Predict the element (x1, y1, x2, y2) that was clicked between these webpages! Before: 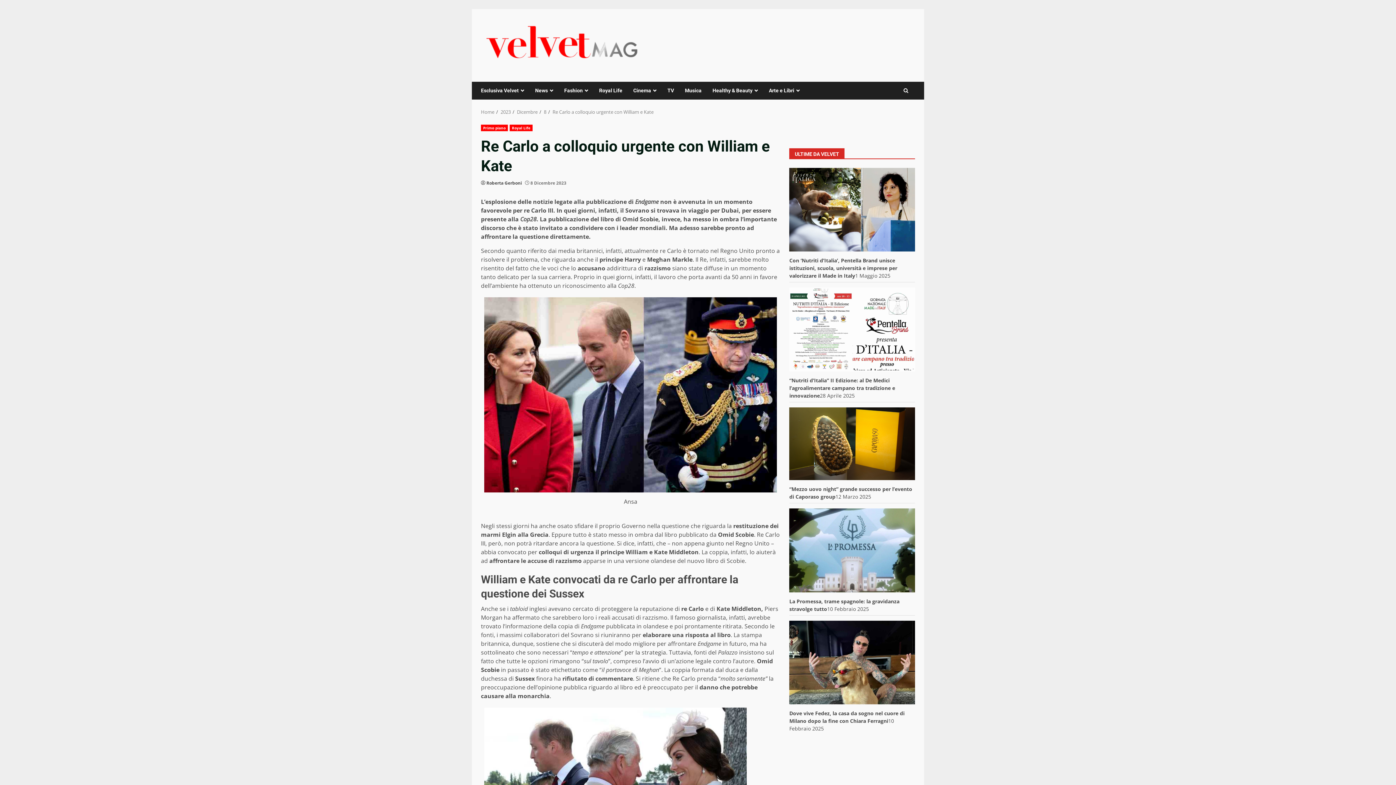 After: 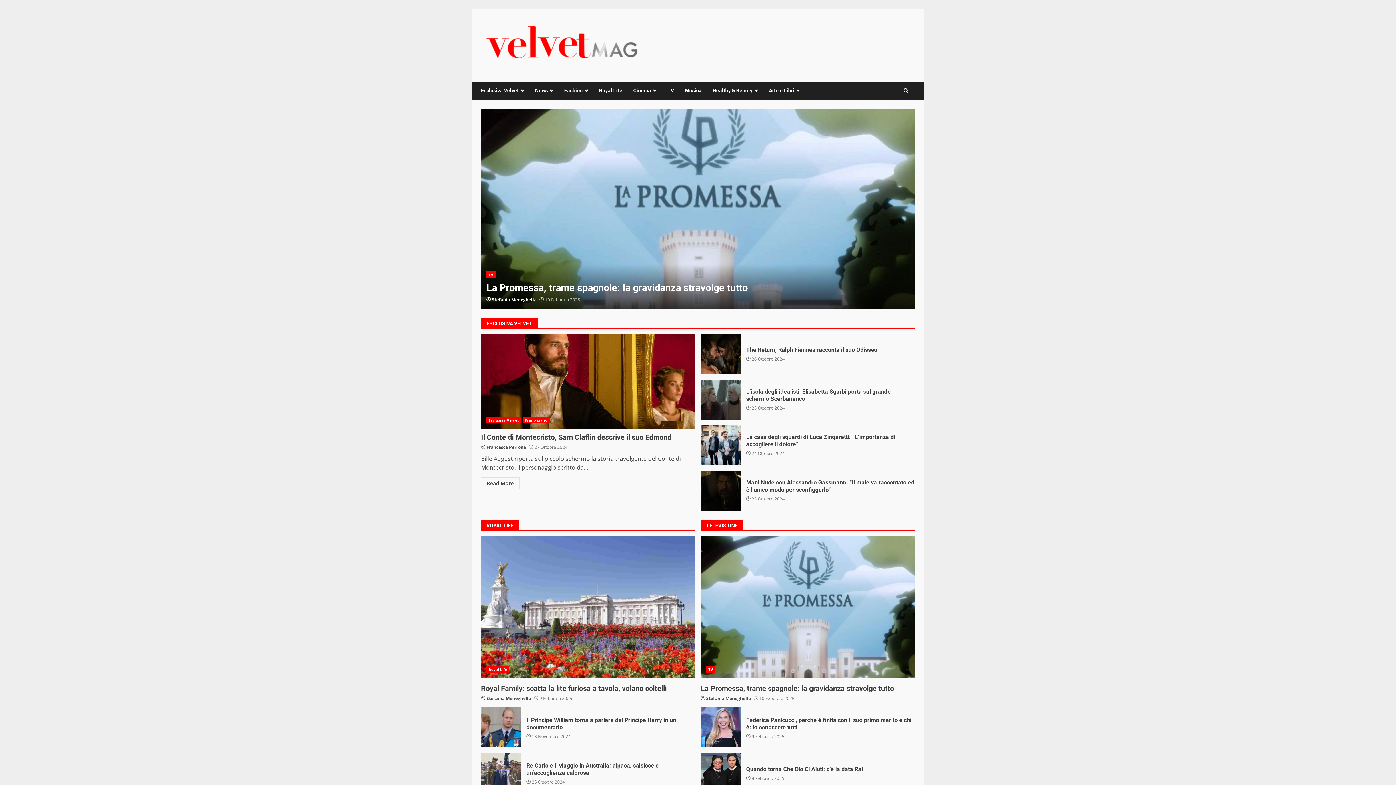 Action: bbox: (481, 40, 644, 48)